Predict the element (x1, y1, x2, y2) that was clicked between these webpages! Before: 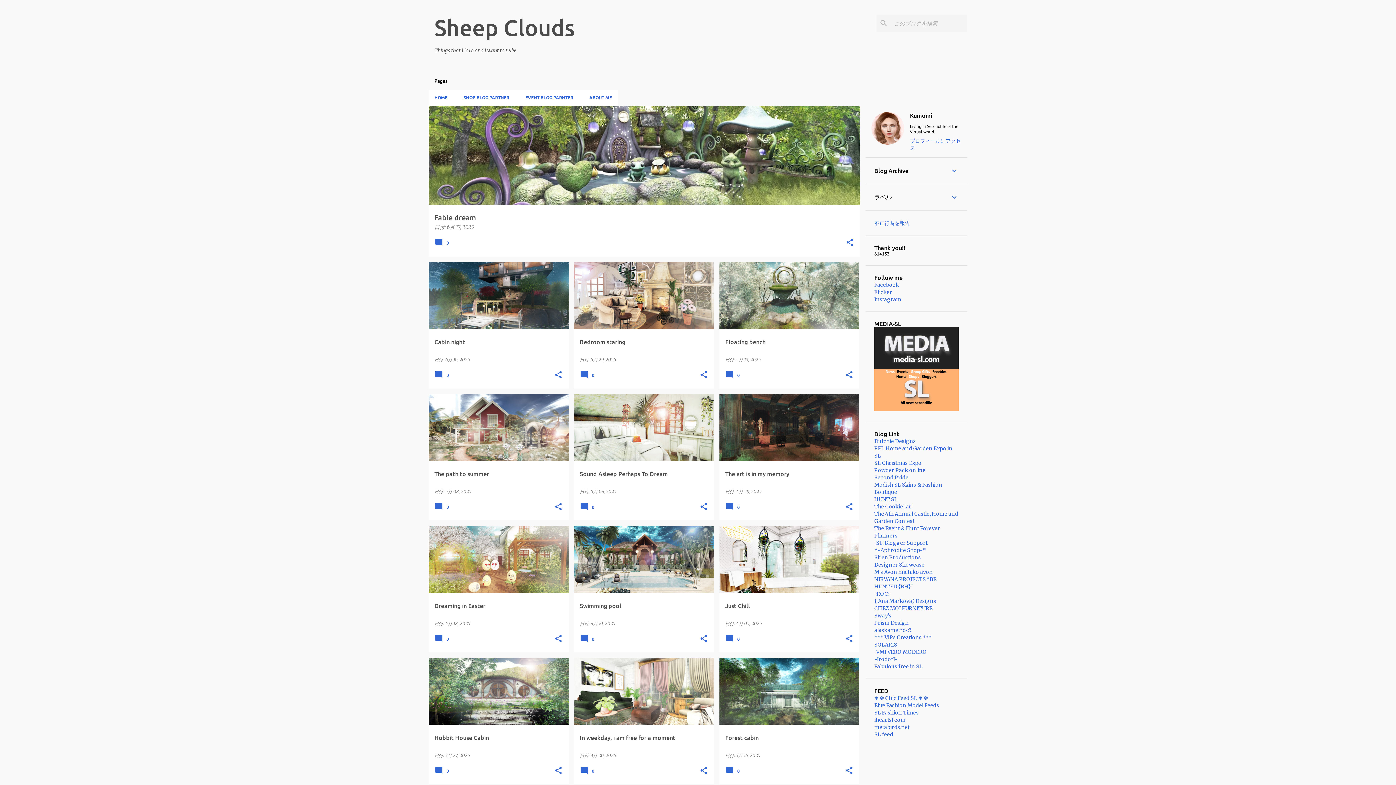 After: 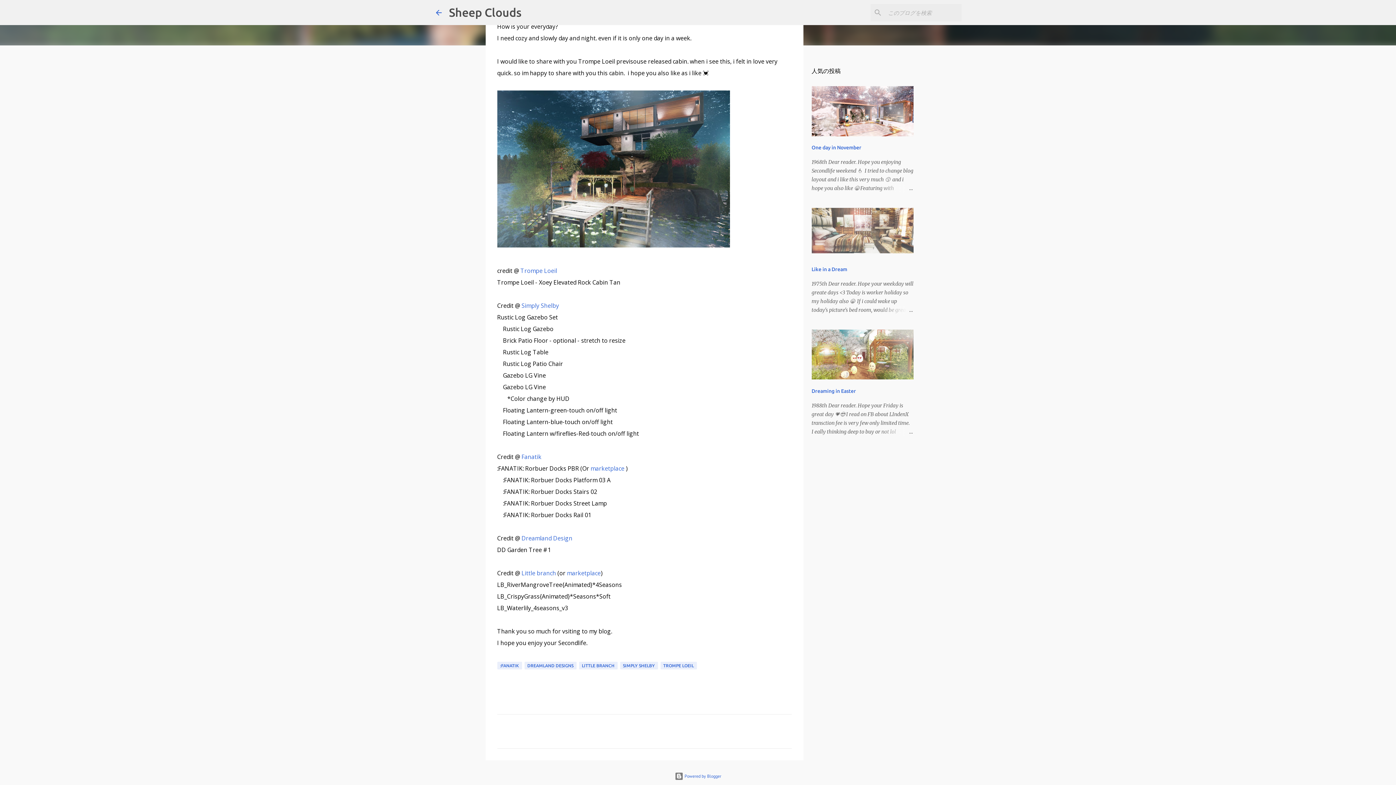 Action: label:  0 bbox: (434, 374, 451, 380)